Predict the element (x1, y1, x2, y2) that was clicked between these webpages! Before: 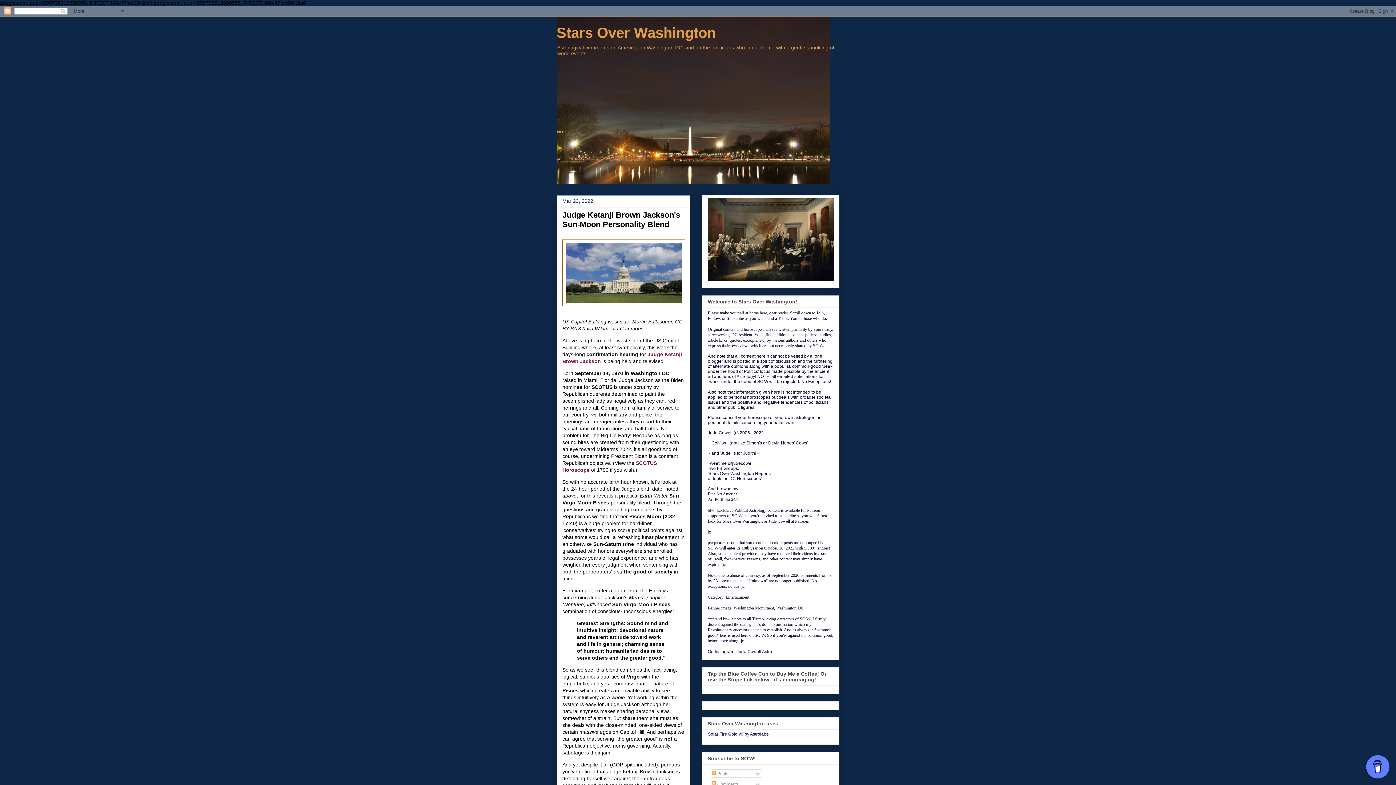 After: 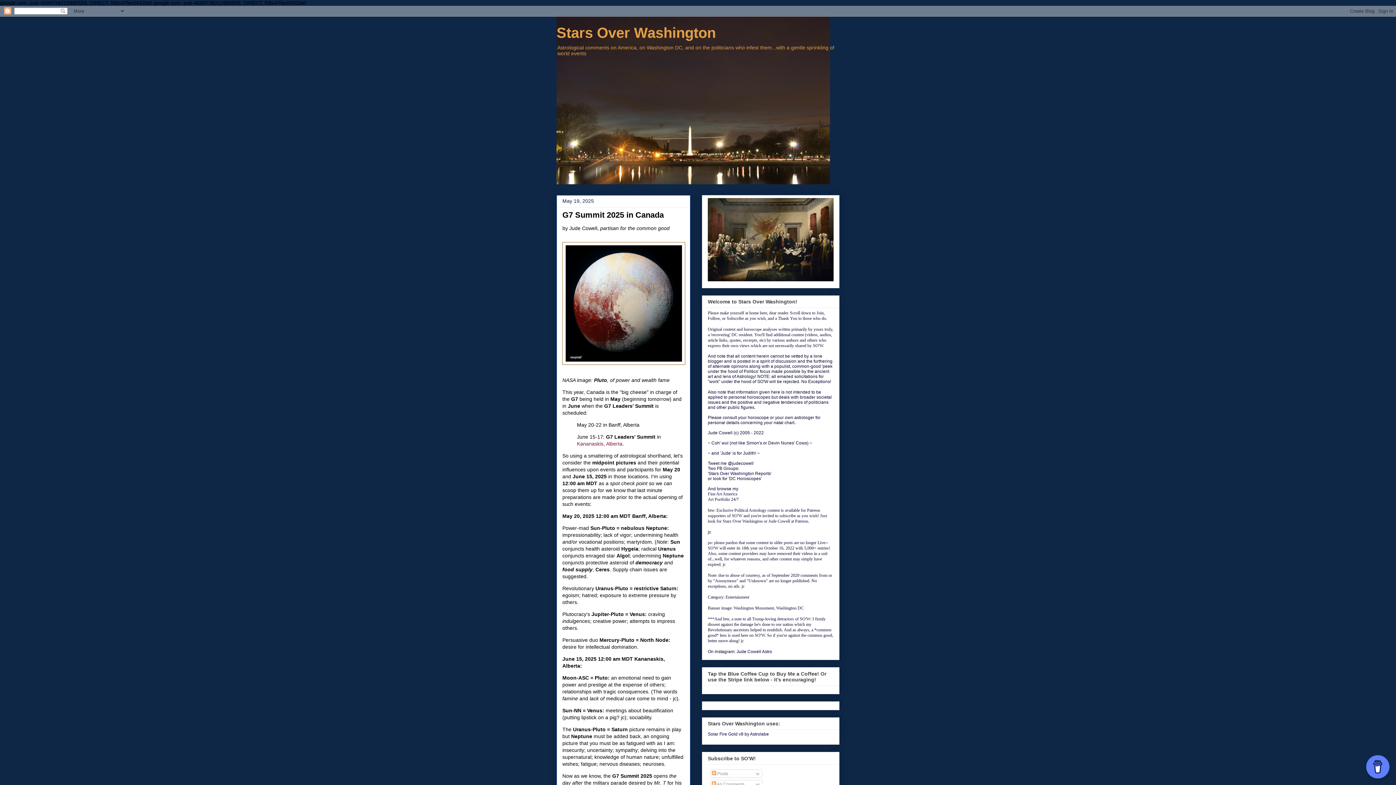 Action: label: Stars Over Washington bbox: (556, 24, 716, 40)